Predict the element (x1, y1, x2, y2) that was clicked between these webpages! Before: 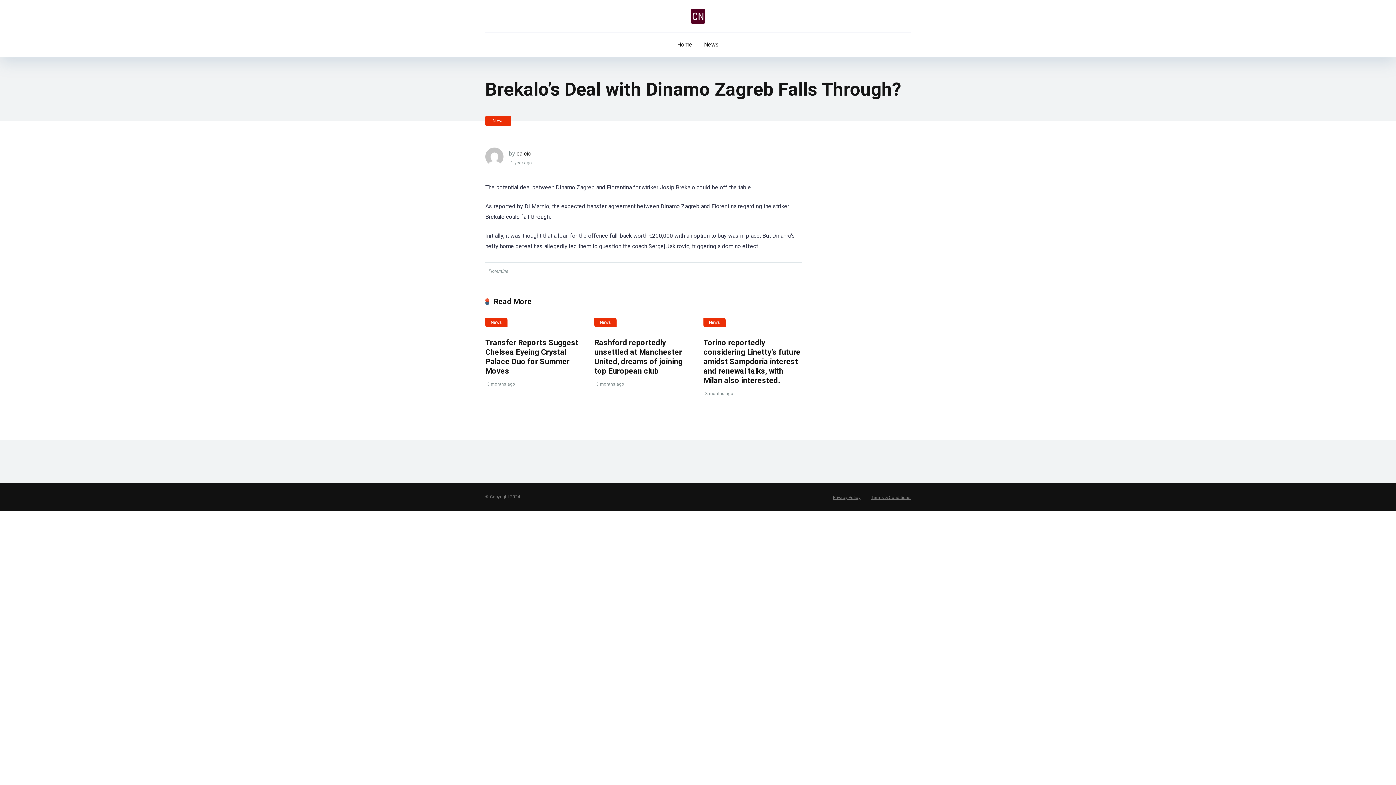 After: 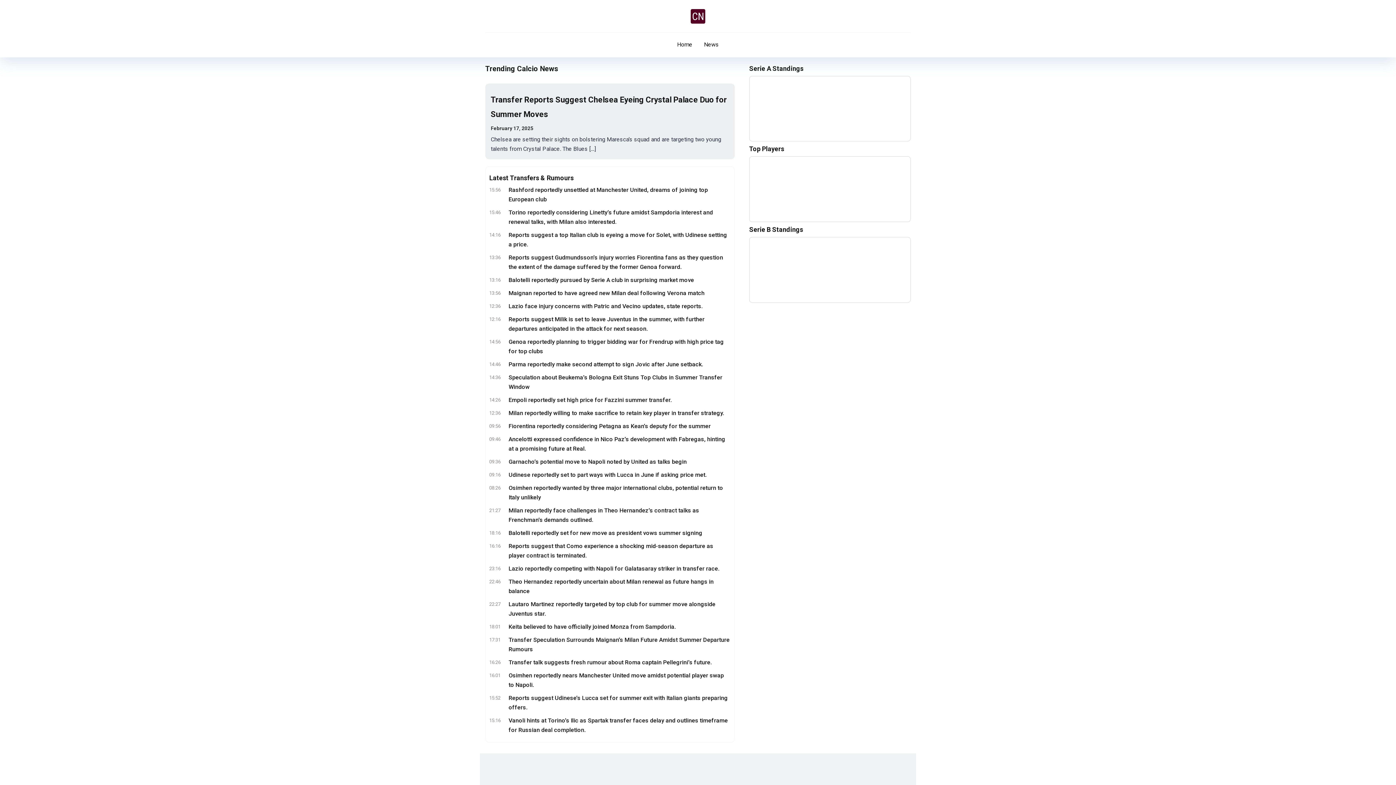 Action: label: Privacy Policy bbox: (833, 495, 860, 500)